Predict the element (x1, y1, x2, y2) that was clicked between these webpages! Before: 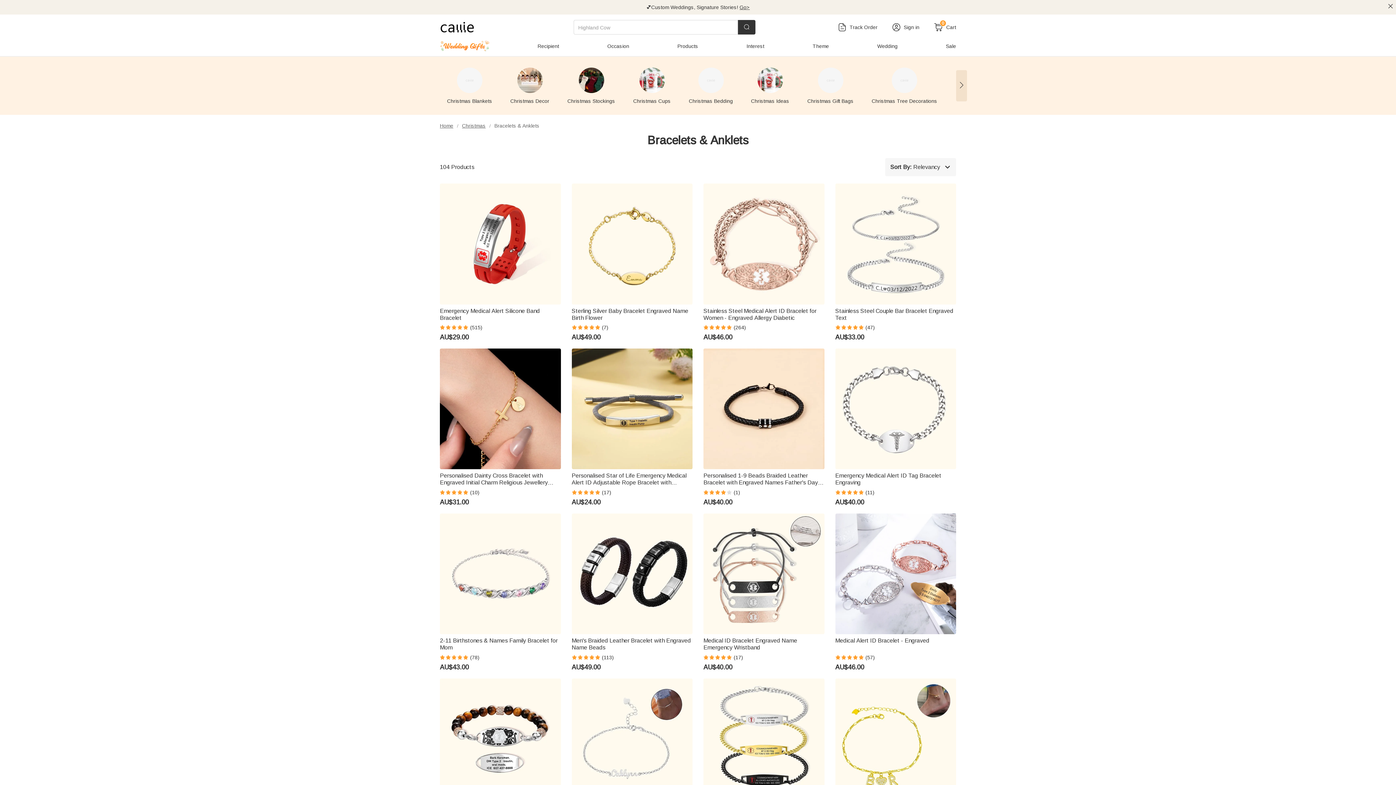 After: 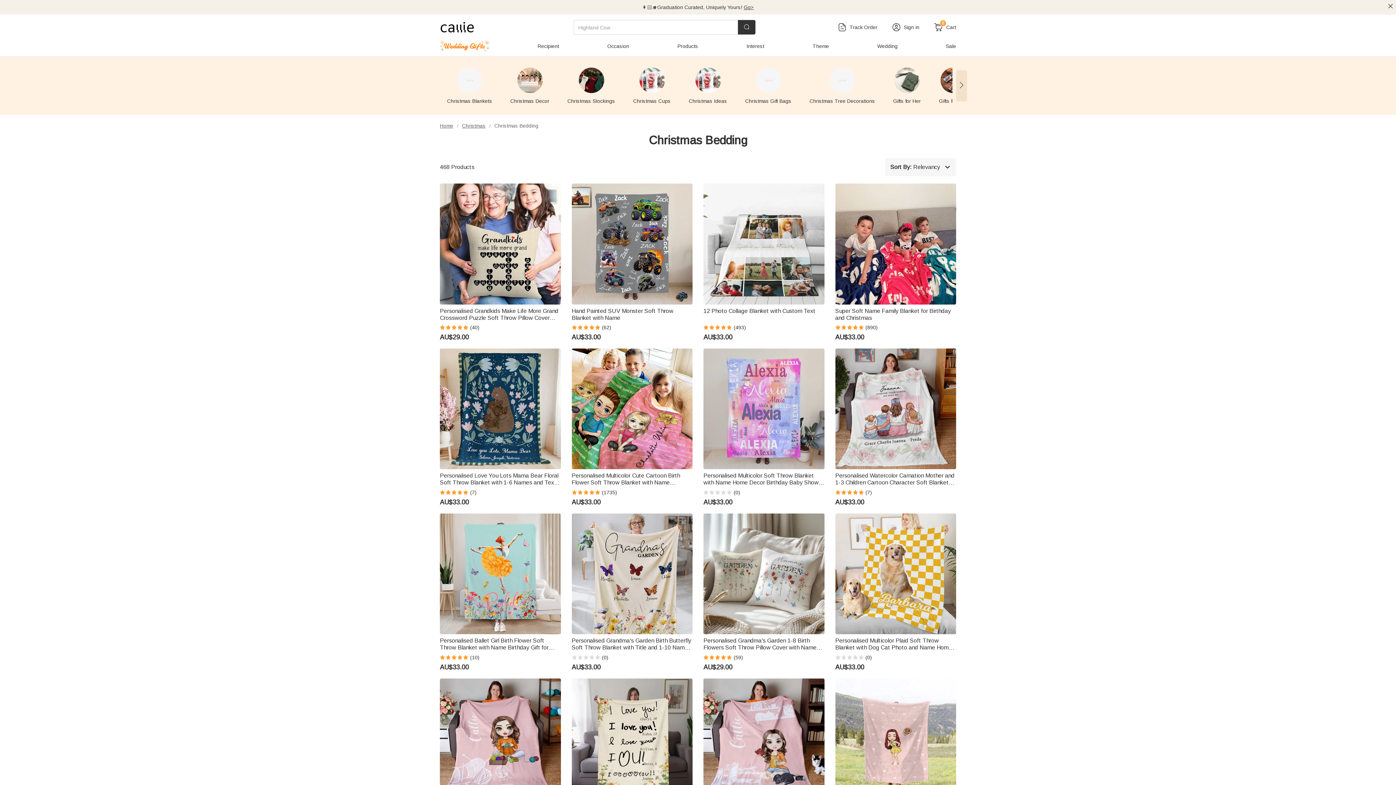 Action: bbox: (689, 67, 733, 104) label: Christmas Bedding